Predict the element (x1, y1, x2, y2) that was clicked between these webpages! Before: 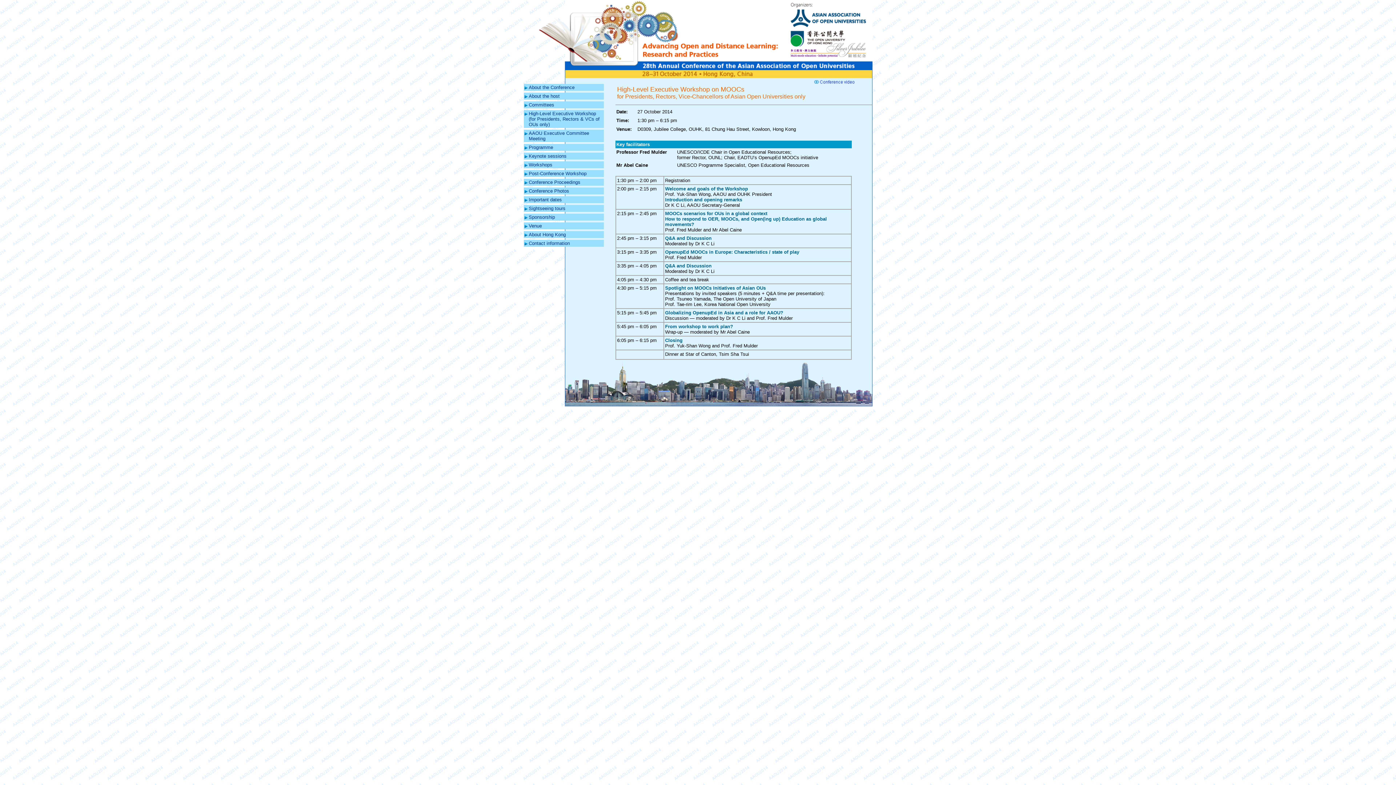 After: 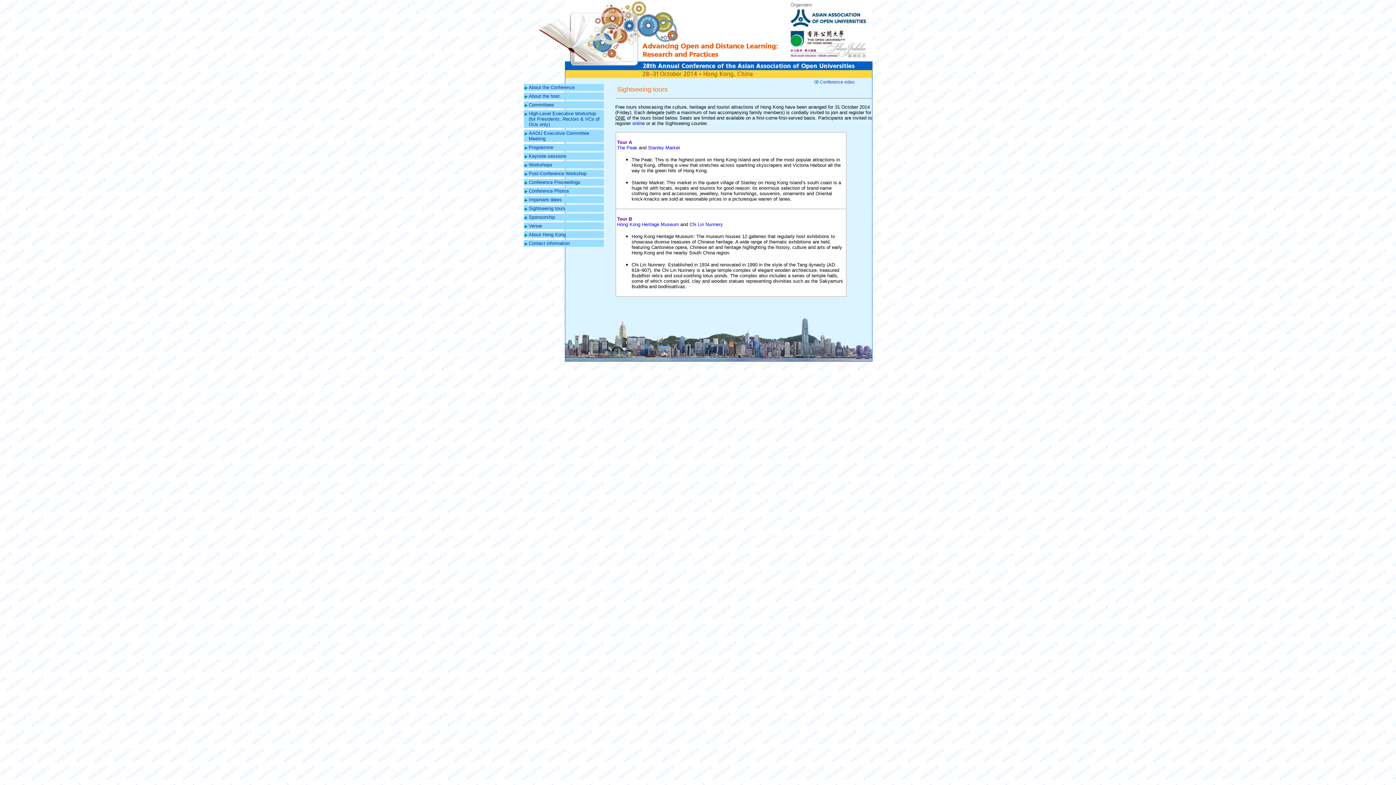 Action: bbox: (528, 205, 565, 211) label: Sightseeing tours